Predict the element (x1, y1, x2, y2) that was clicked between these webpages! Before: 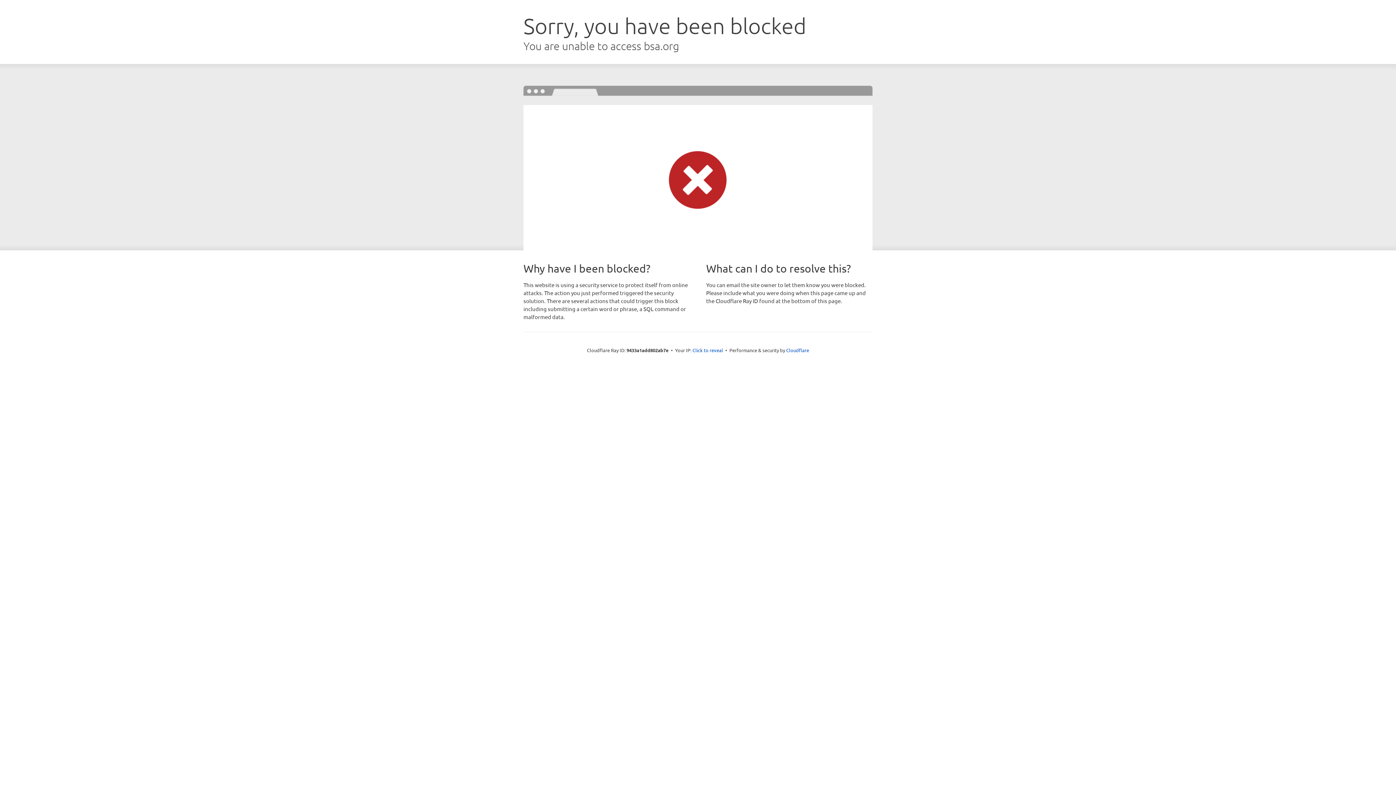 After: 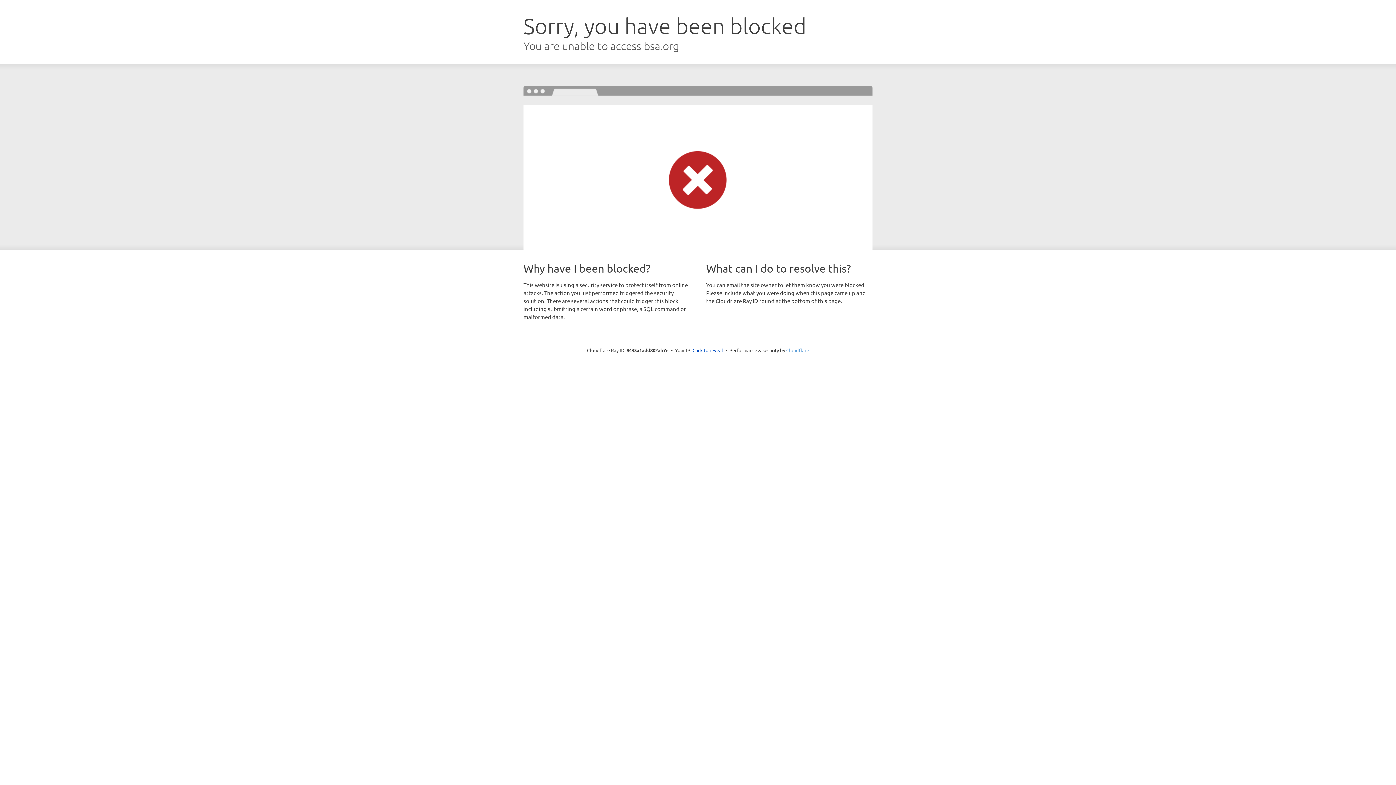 Action: bbox: (786, 347, 809, 353) label: Cloudflare